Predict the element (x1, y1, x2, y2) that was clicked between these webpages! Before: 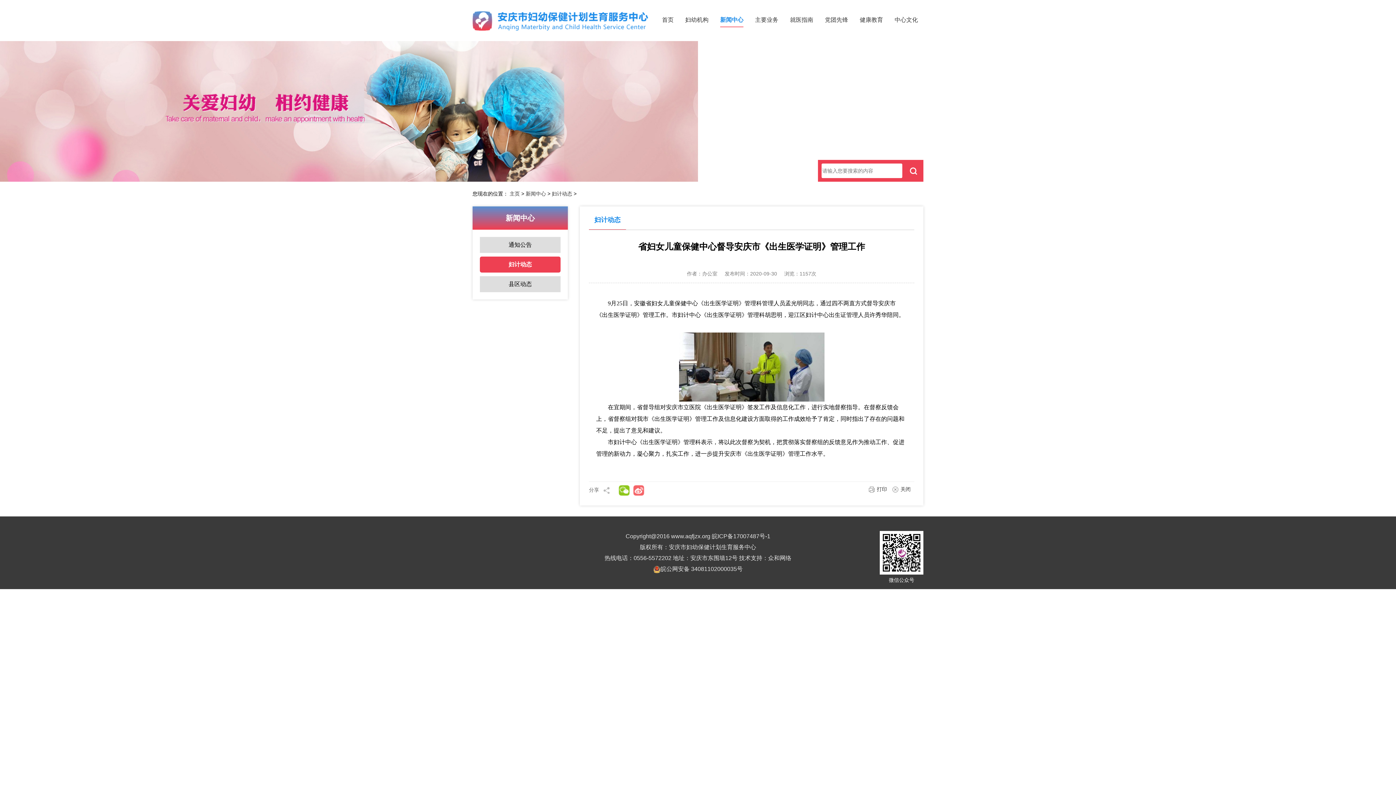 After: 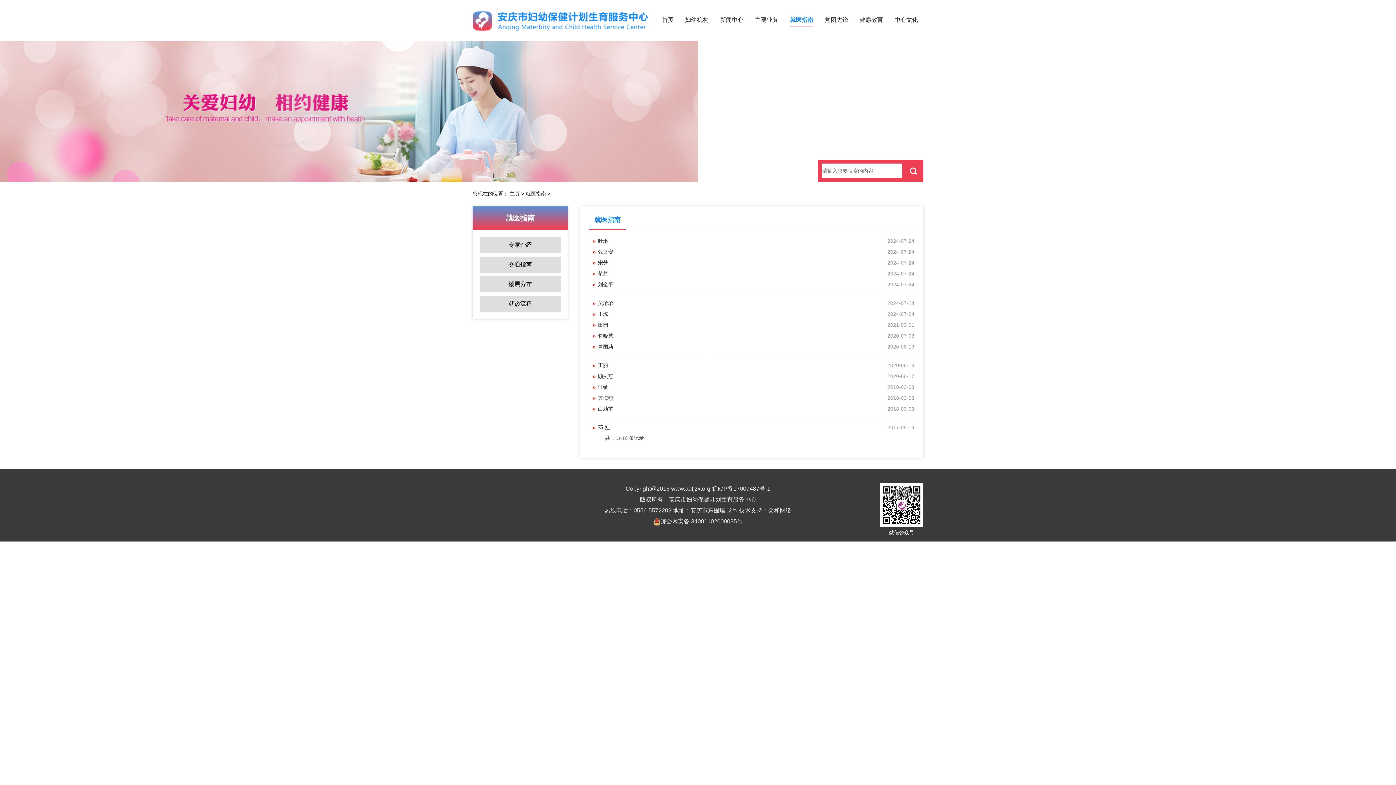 Action: label: 就医指南 bbox: (790, 16, 813, 26)